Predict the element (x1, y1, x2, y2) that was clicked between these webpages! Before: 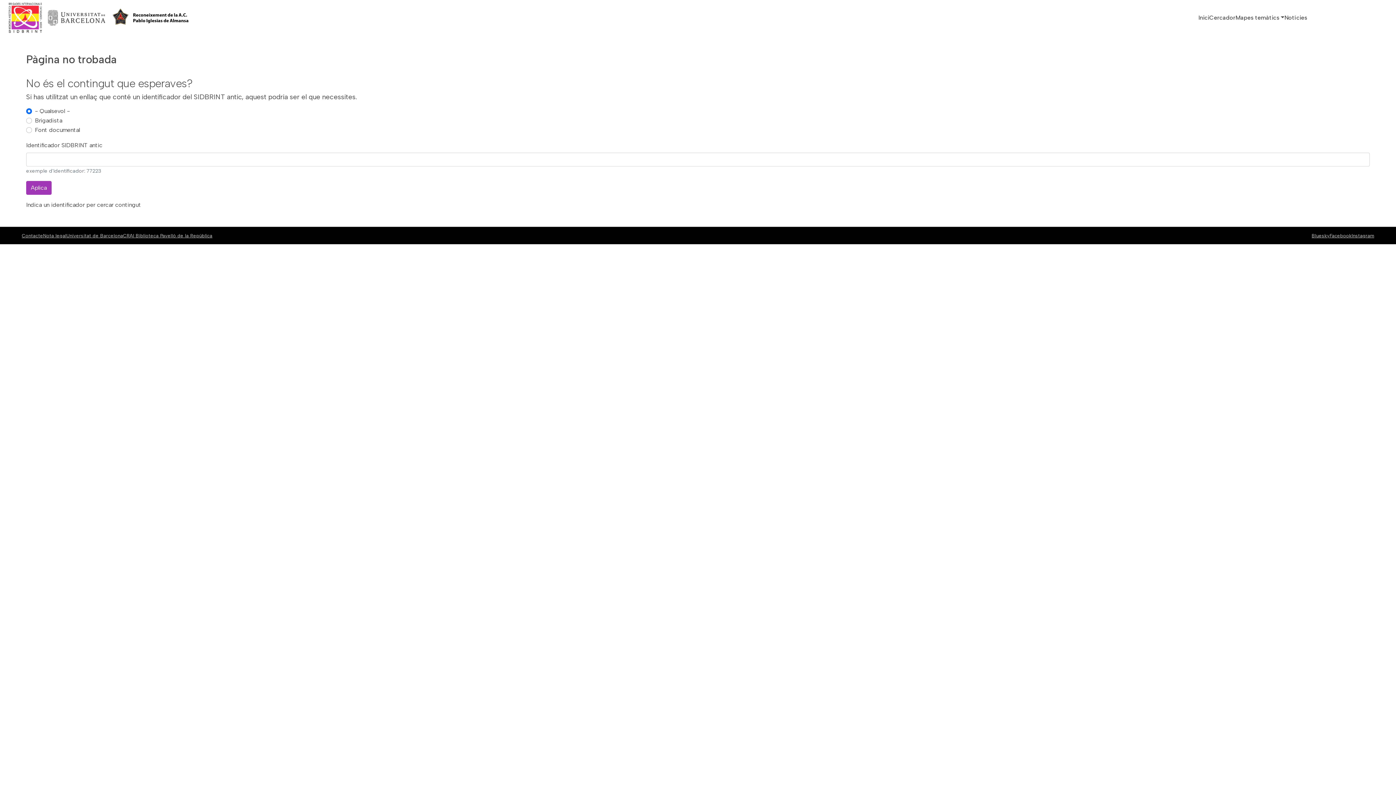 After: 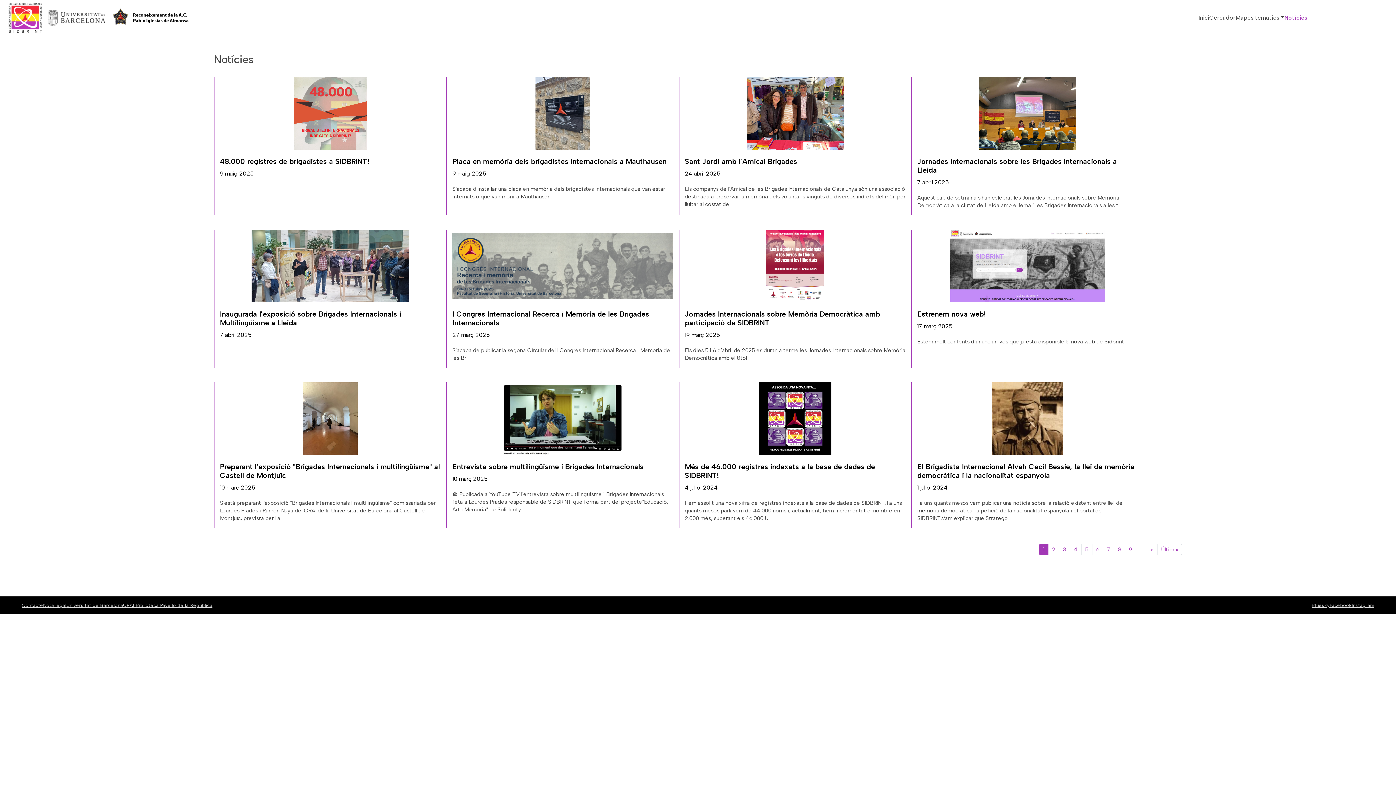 Action: label: Notícies bbox: (1284, 10, 1307, 25)